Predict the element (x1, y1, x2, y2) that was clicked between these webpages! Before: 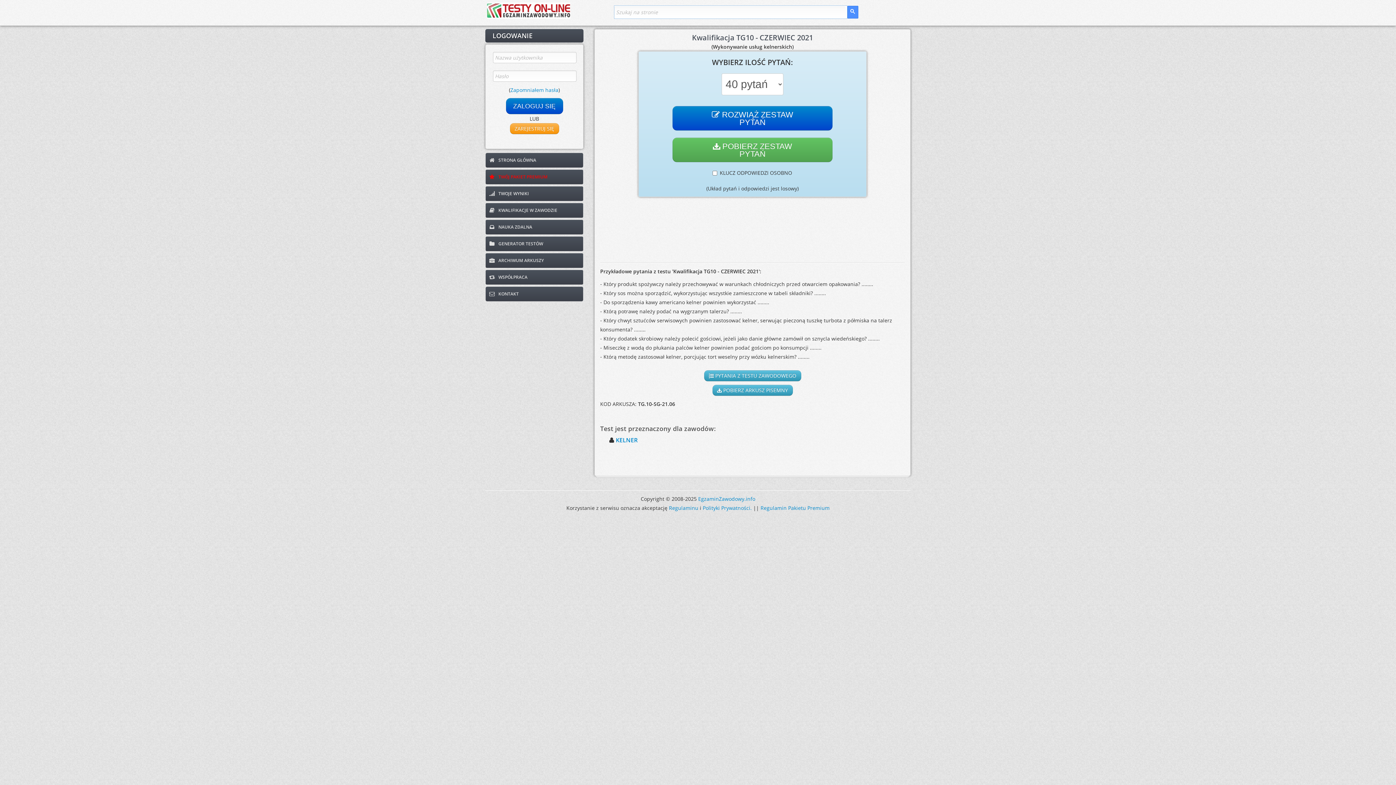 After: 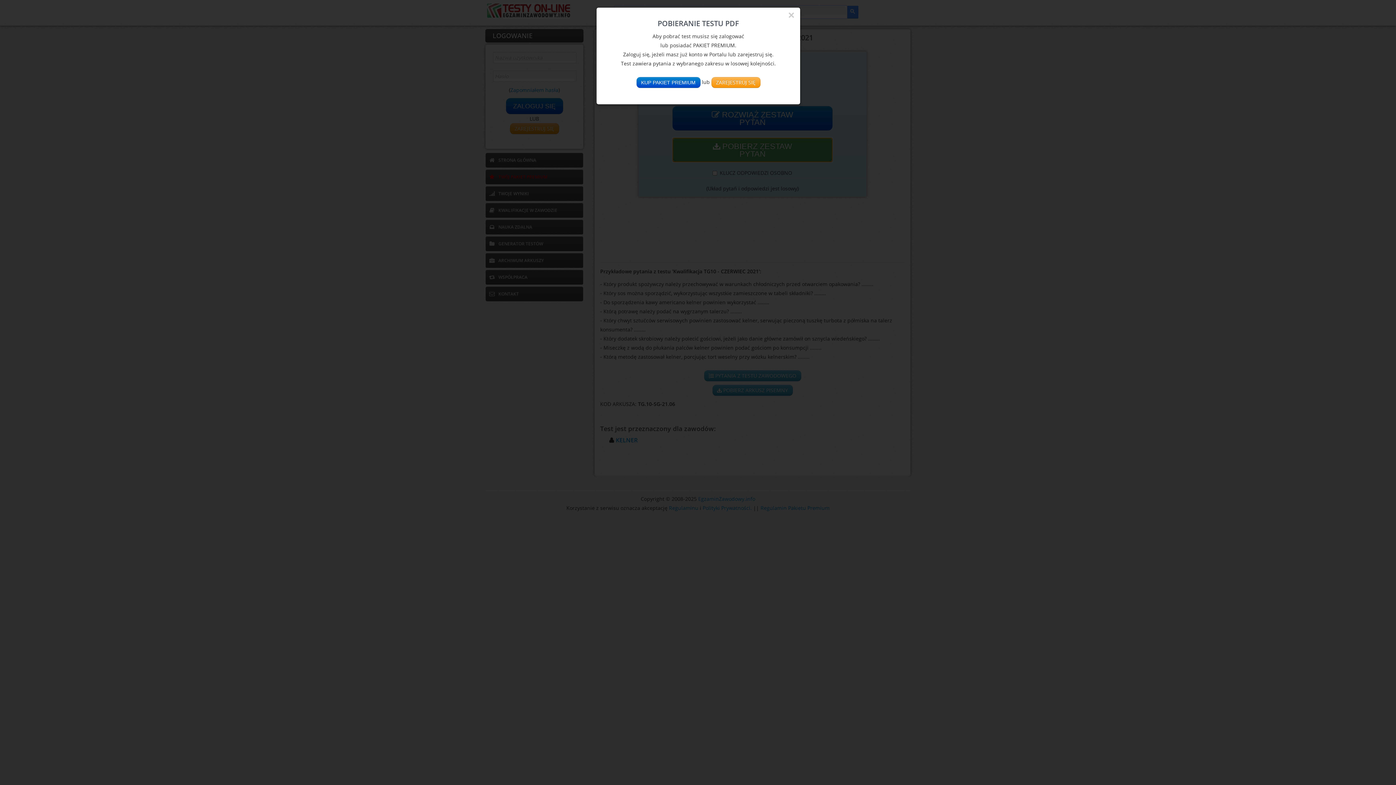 Action: label:  POBIERZ ZESTAW
PYTAŃ bbox: (672, 137, 832, 162)